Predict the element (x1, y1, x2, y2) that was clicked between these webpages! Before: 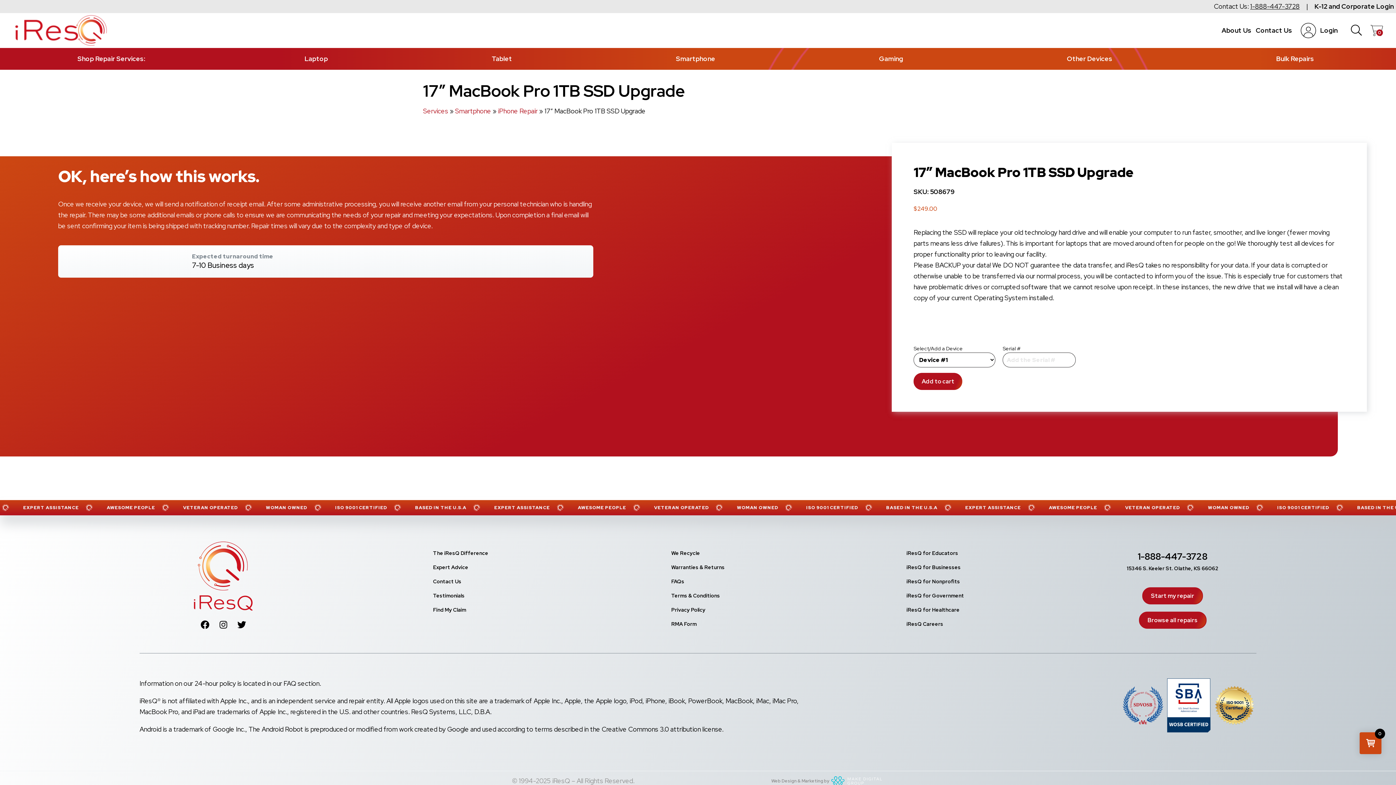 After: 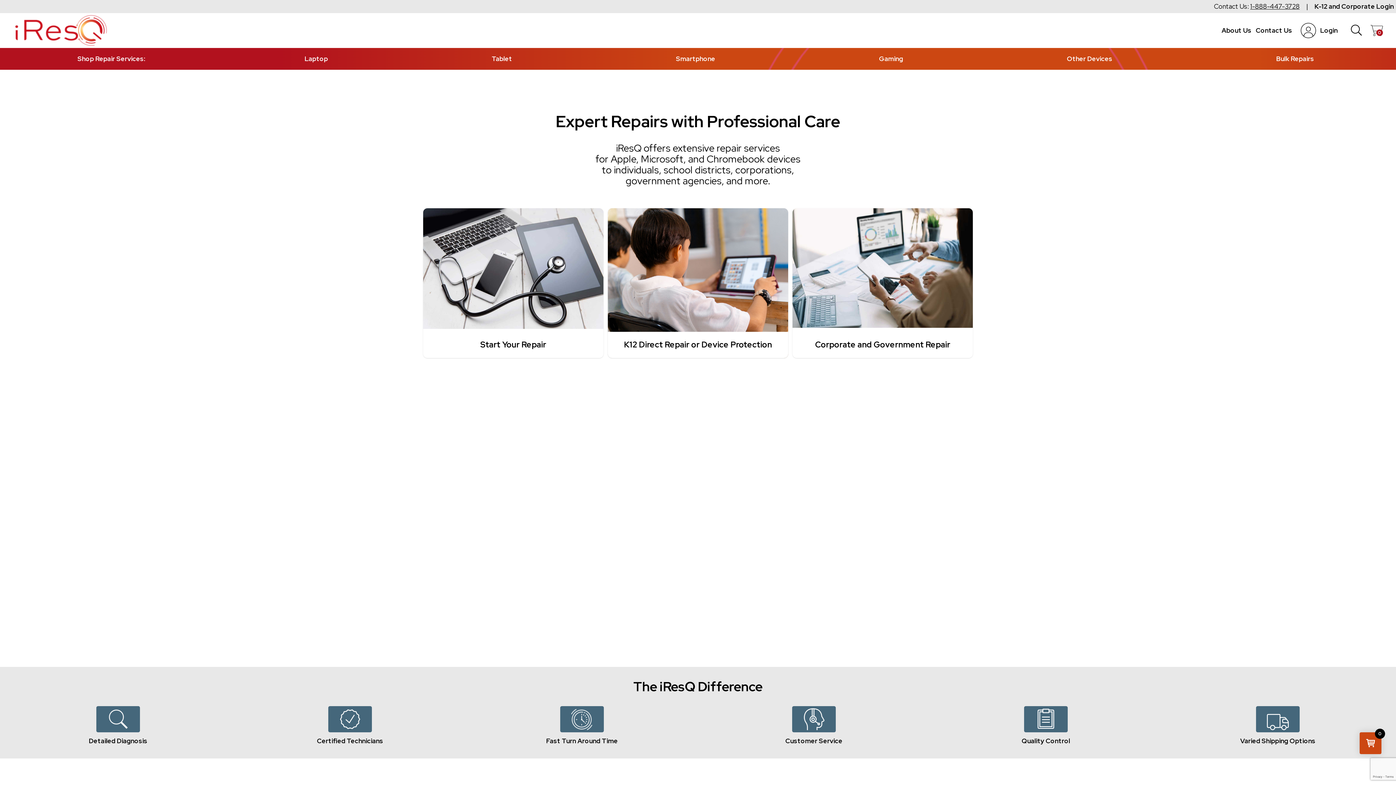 Action: bbox: (13, 13, 108, 48)